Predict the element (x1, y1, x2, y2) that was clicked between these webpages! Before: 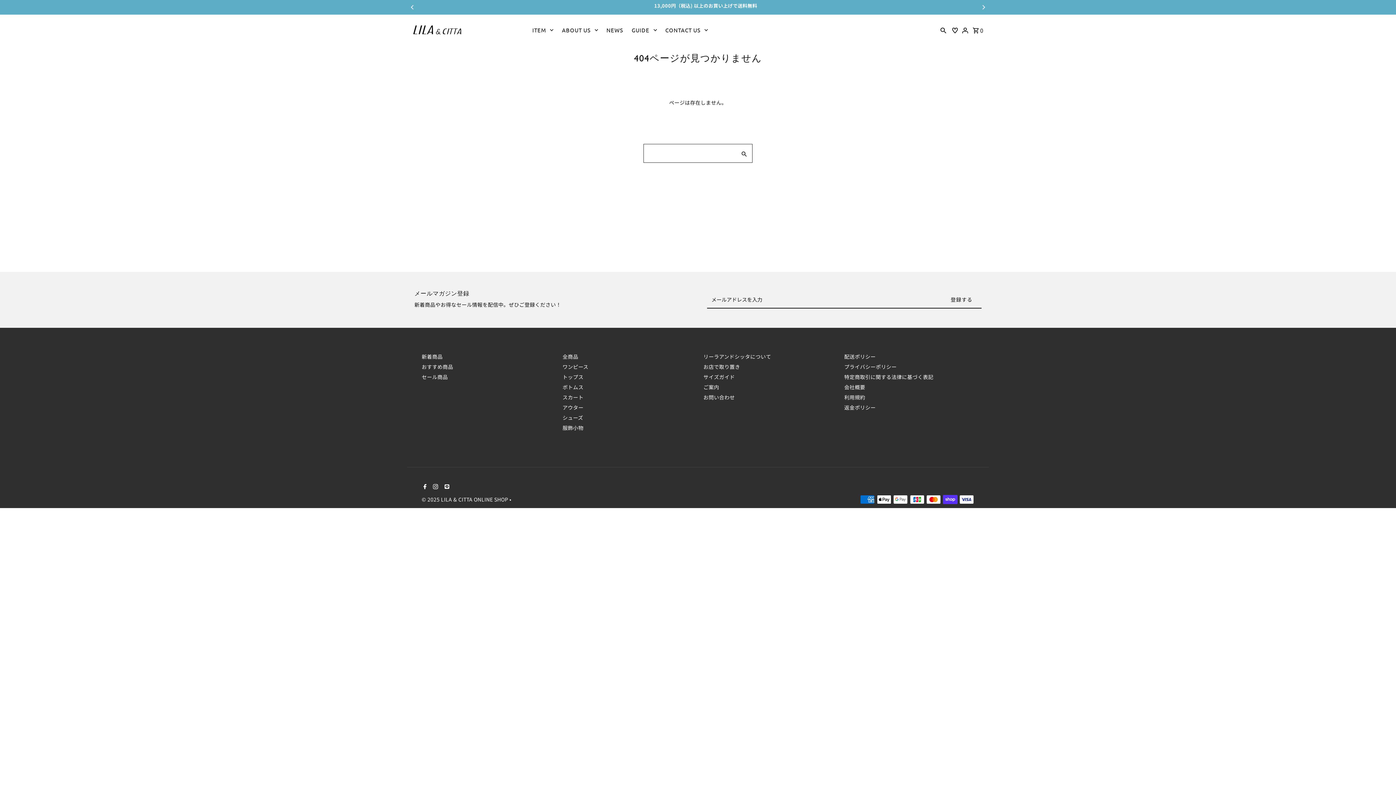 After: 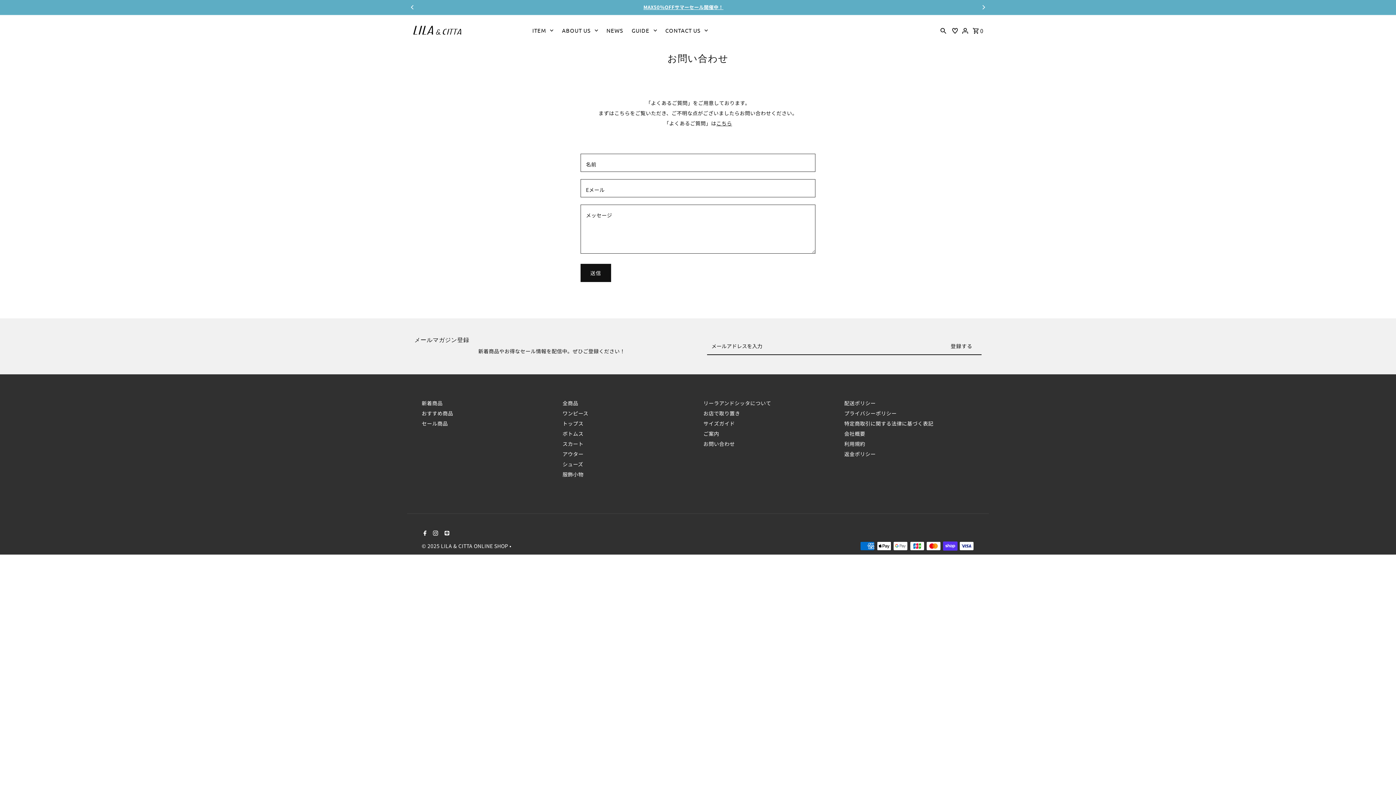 Action: bbox: (703, 393, 735, 401) label: お問い合わせ